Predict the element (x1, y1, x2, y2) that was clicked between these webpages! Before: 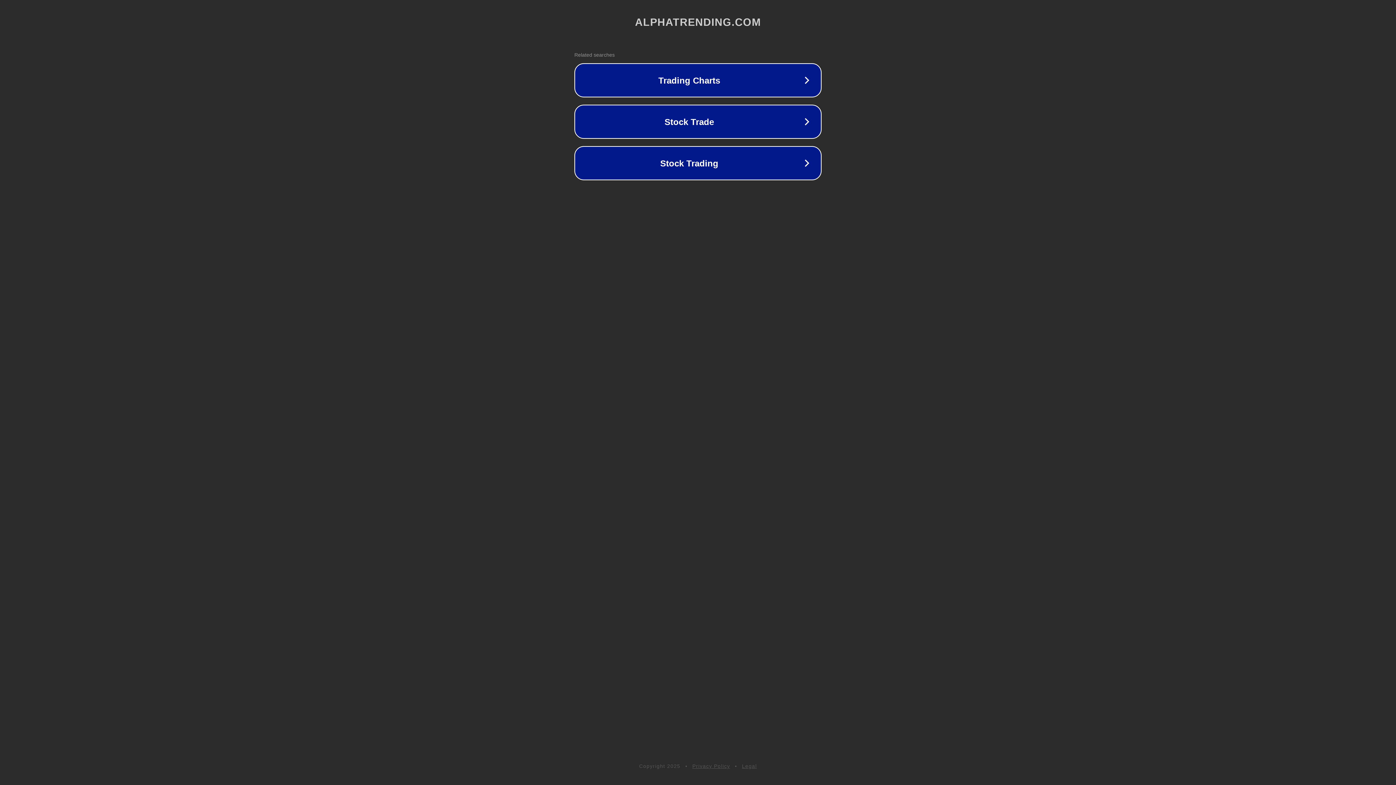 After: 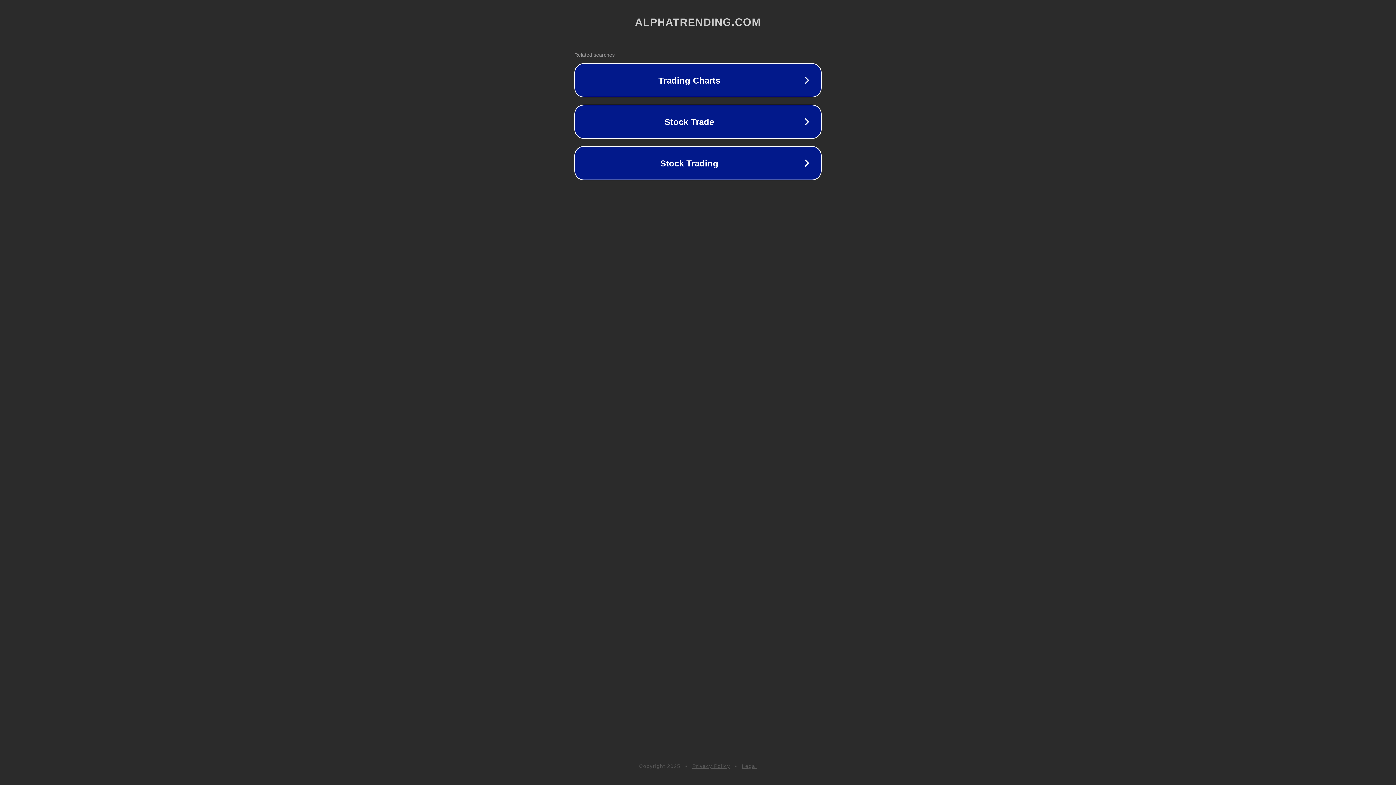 Action: bbox: (742, 763, 757, 769) label: Legal